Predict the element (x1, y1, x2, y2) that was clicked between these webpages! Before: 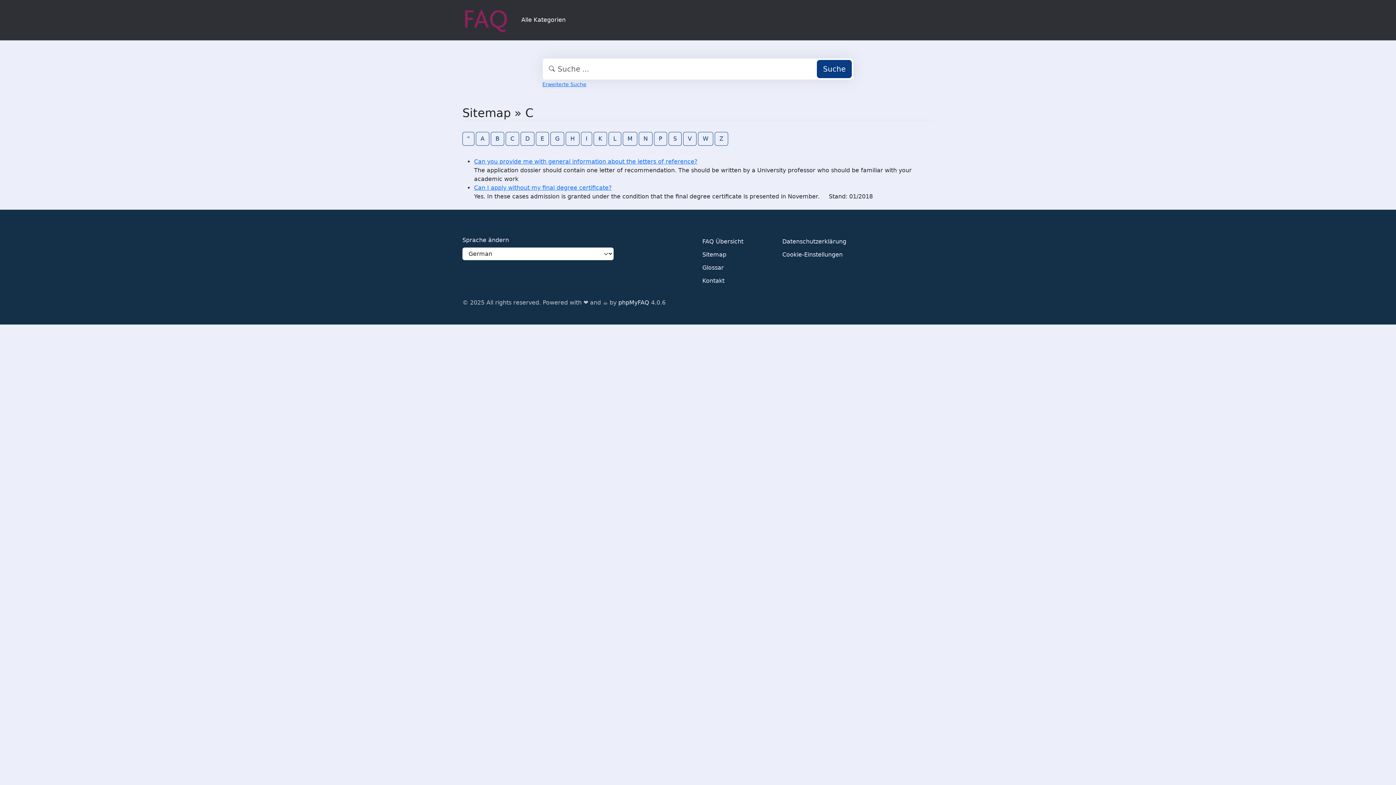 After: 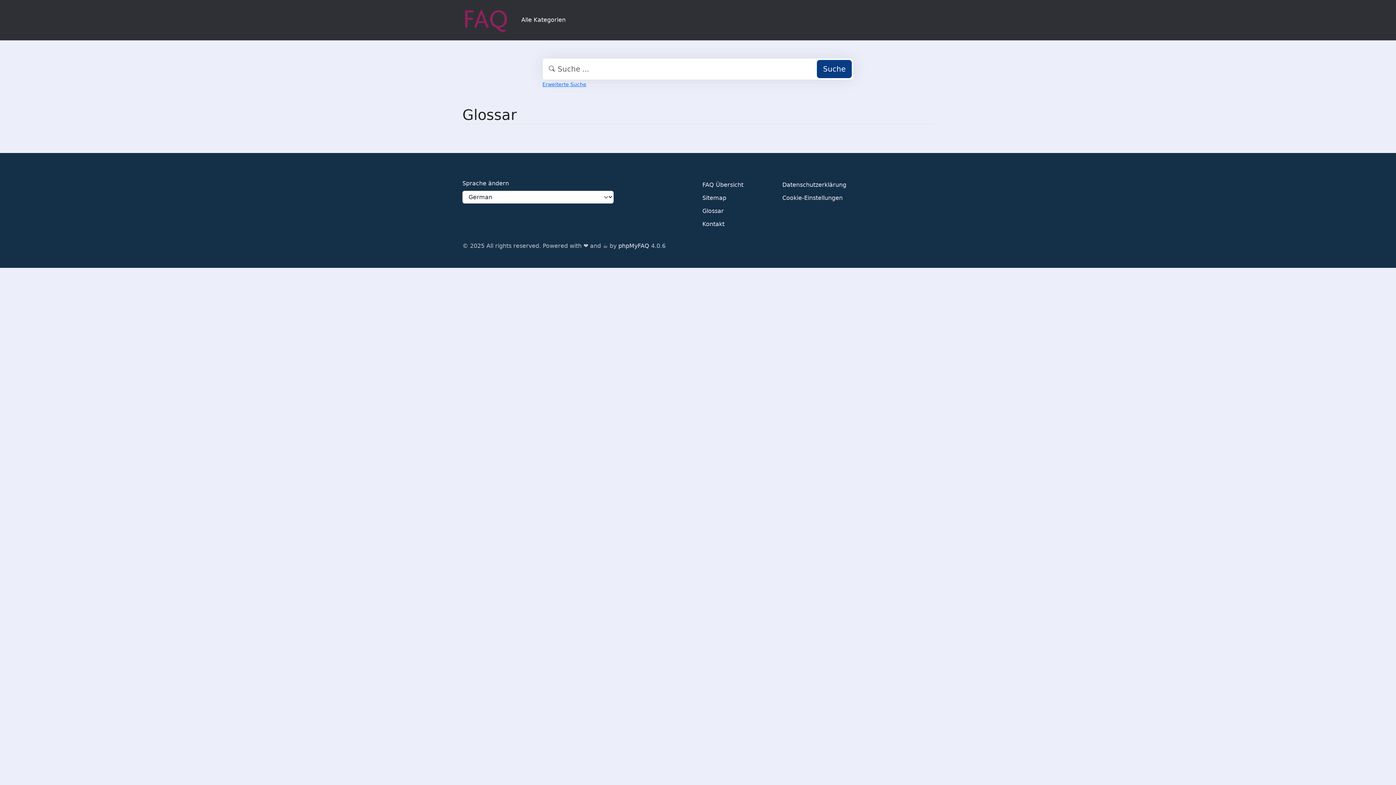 Action: bbox: (702, 262, 724, 275) label: Glossar